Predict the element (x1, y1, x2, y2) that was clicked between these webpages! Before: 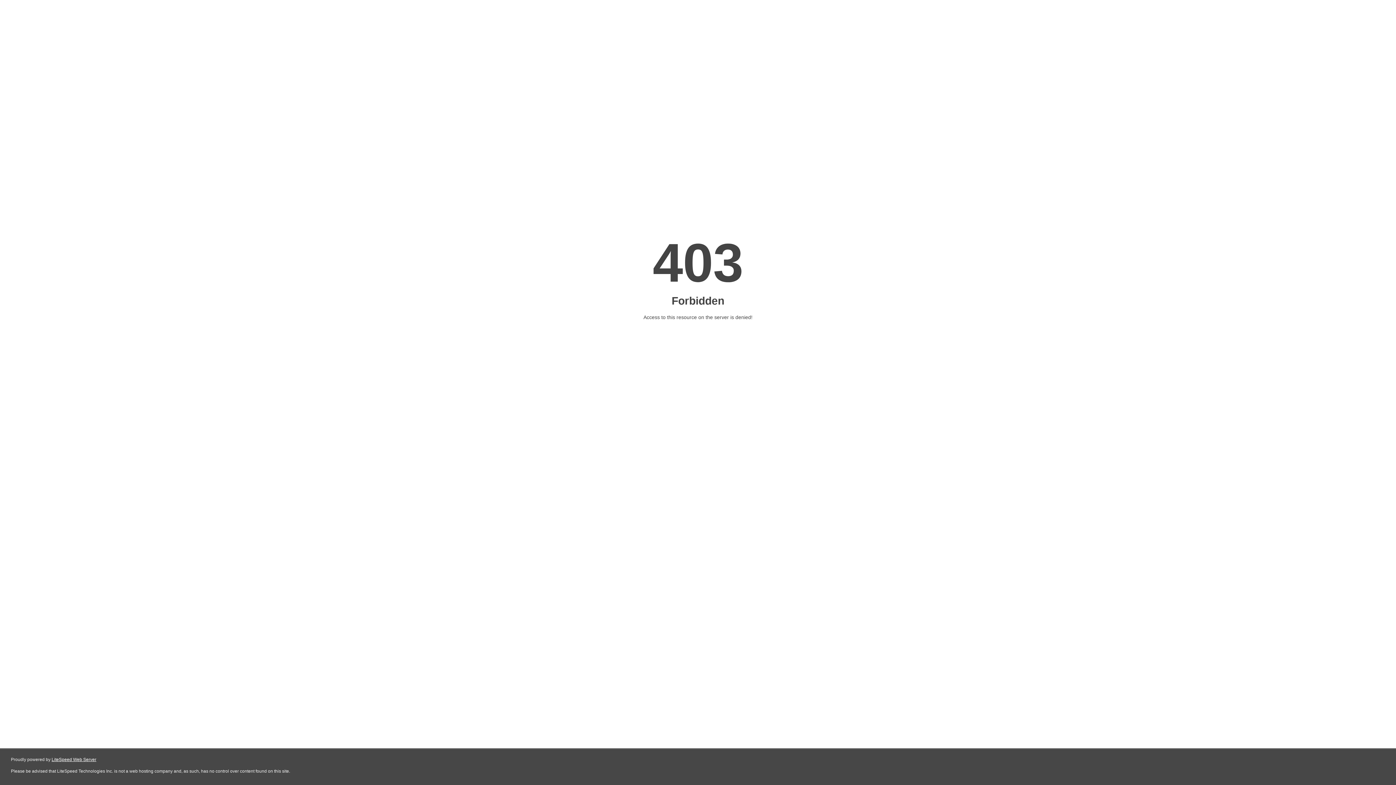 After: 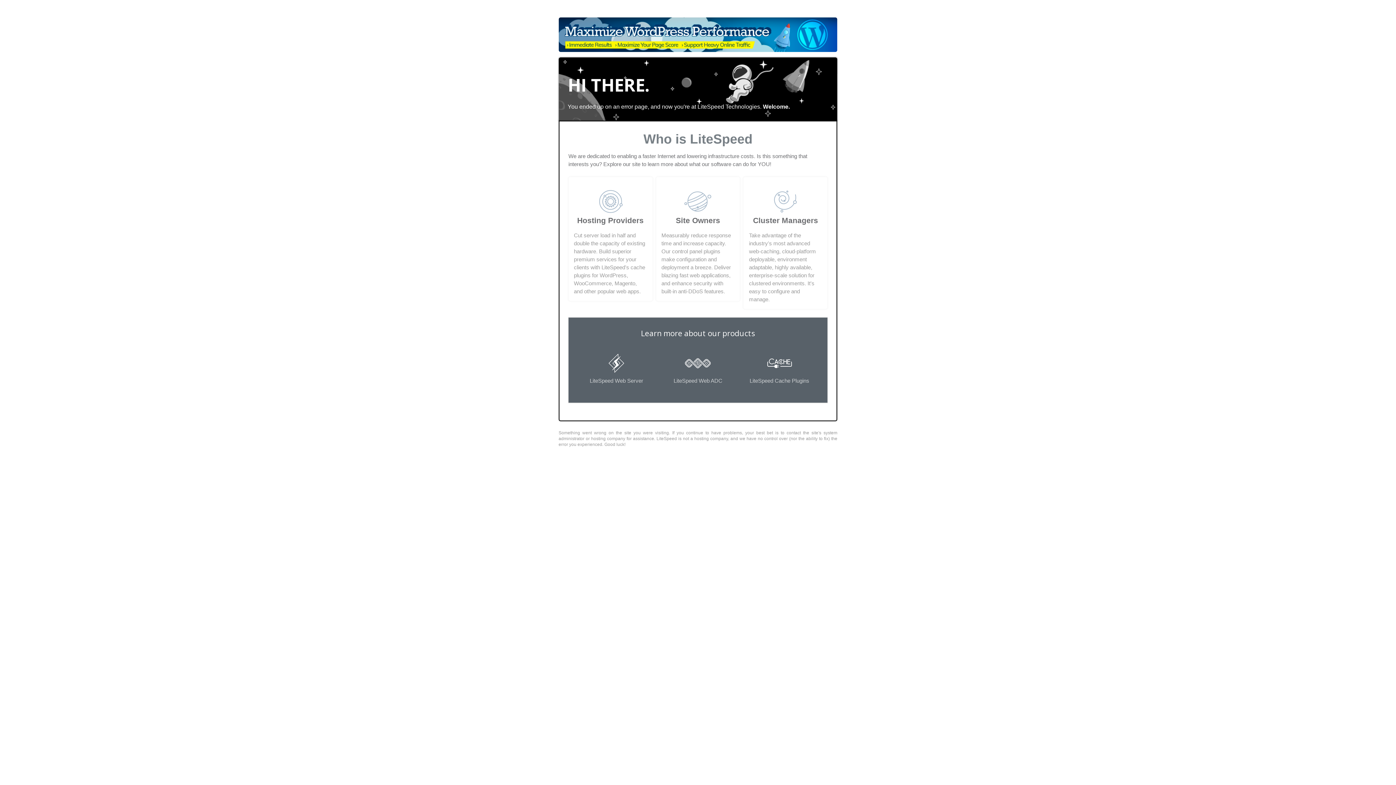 Action: label: LiteSpeed Web Server bbox: (51, 757, 96, 762)